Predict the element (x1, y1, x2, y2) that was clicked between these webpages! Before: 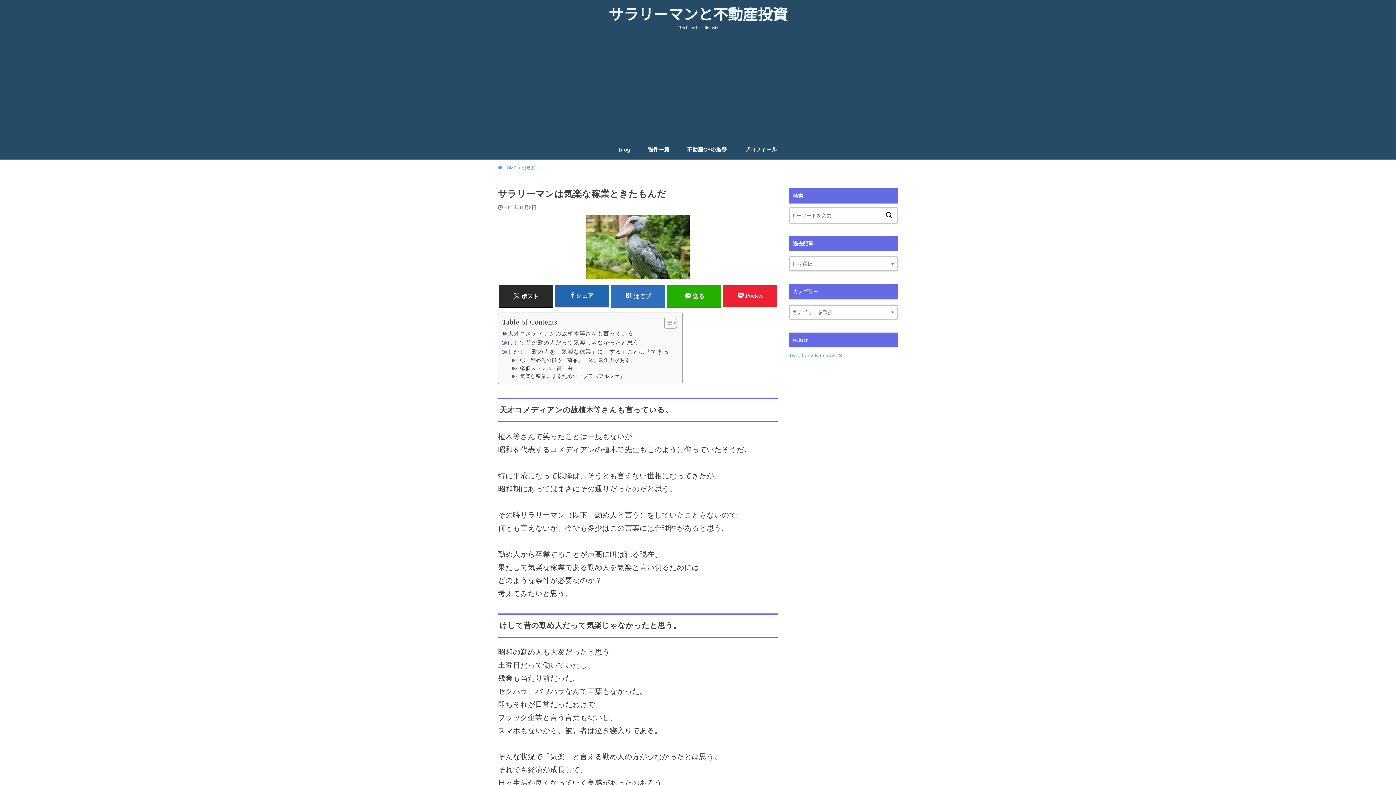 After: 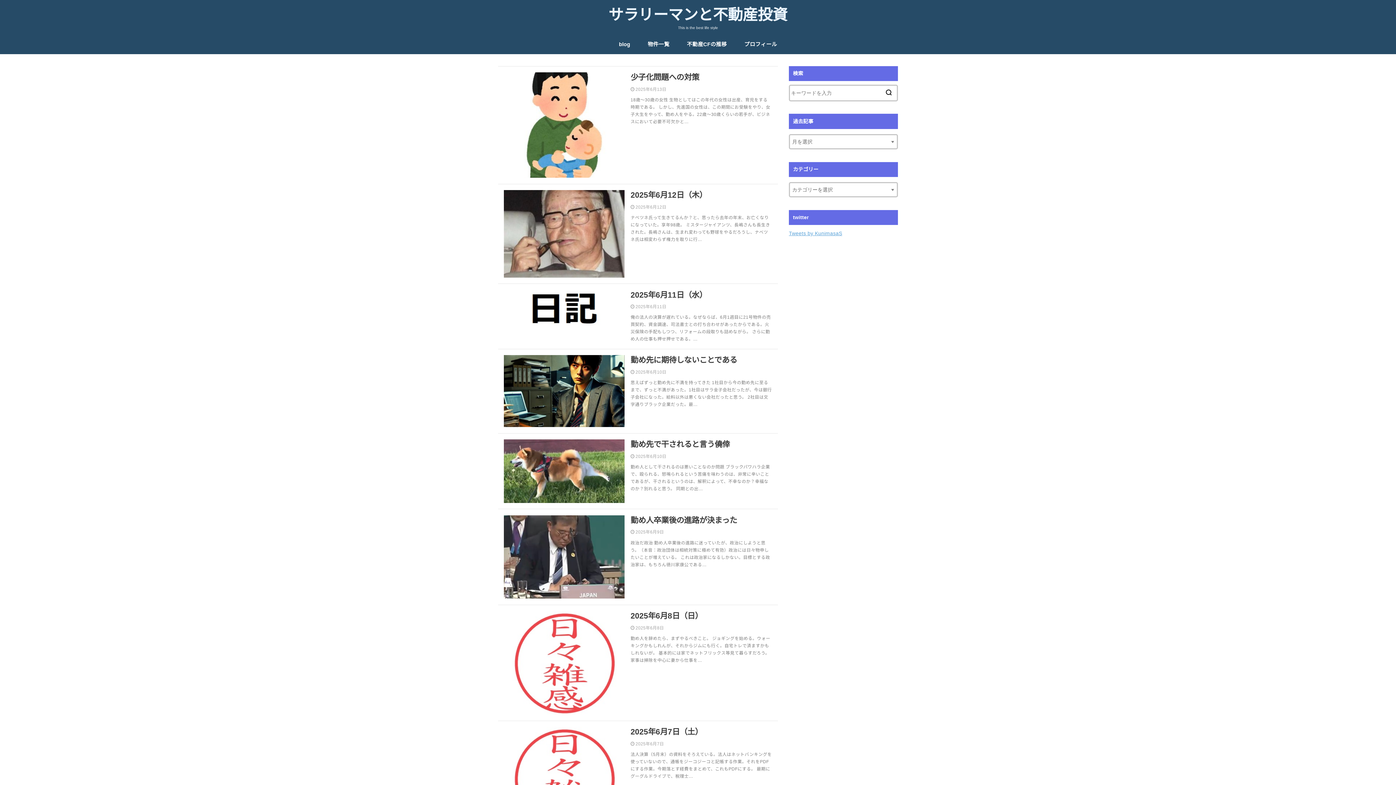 Action: label: サラリーマンと不動産投資 bbox: (608, 5, 787, 24)